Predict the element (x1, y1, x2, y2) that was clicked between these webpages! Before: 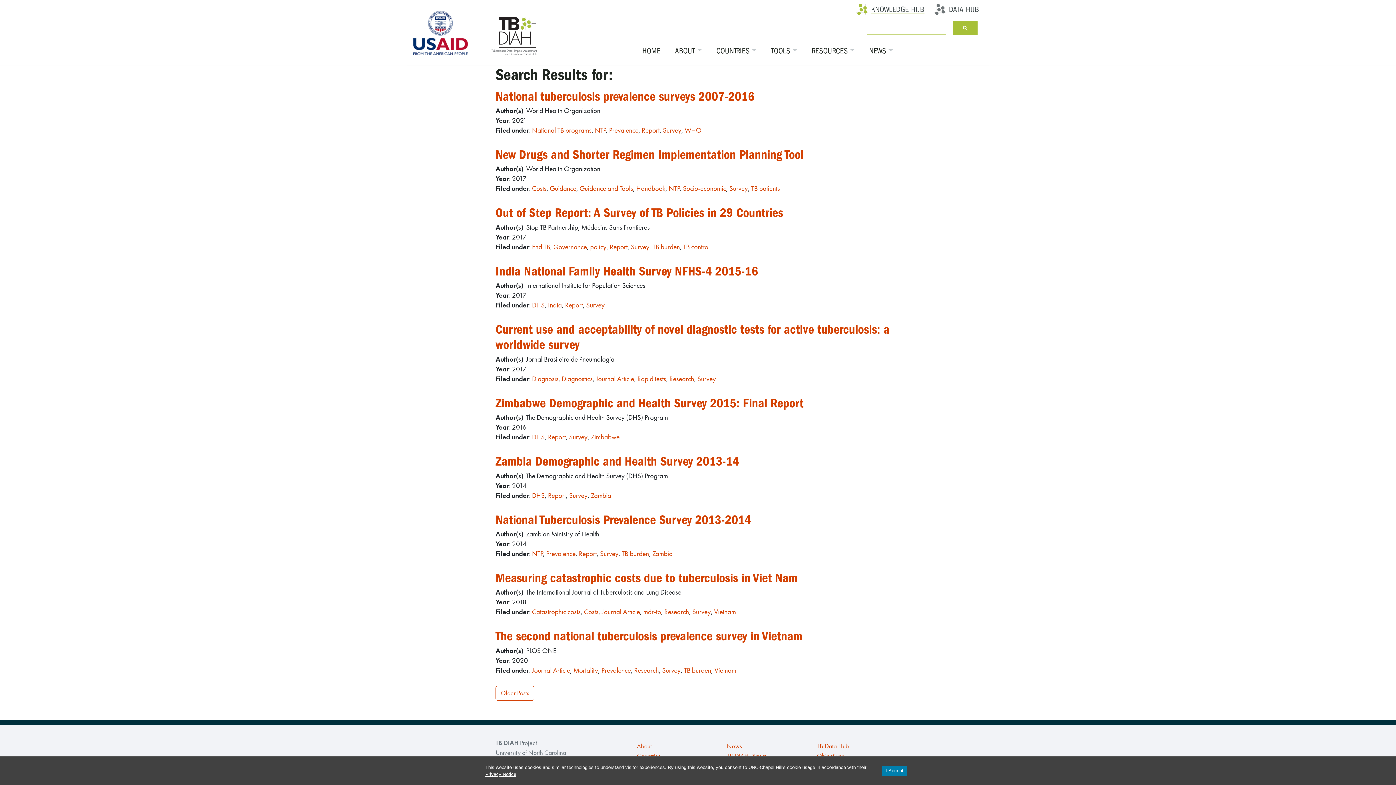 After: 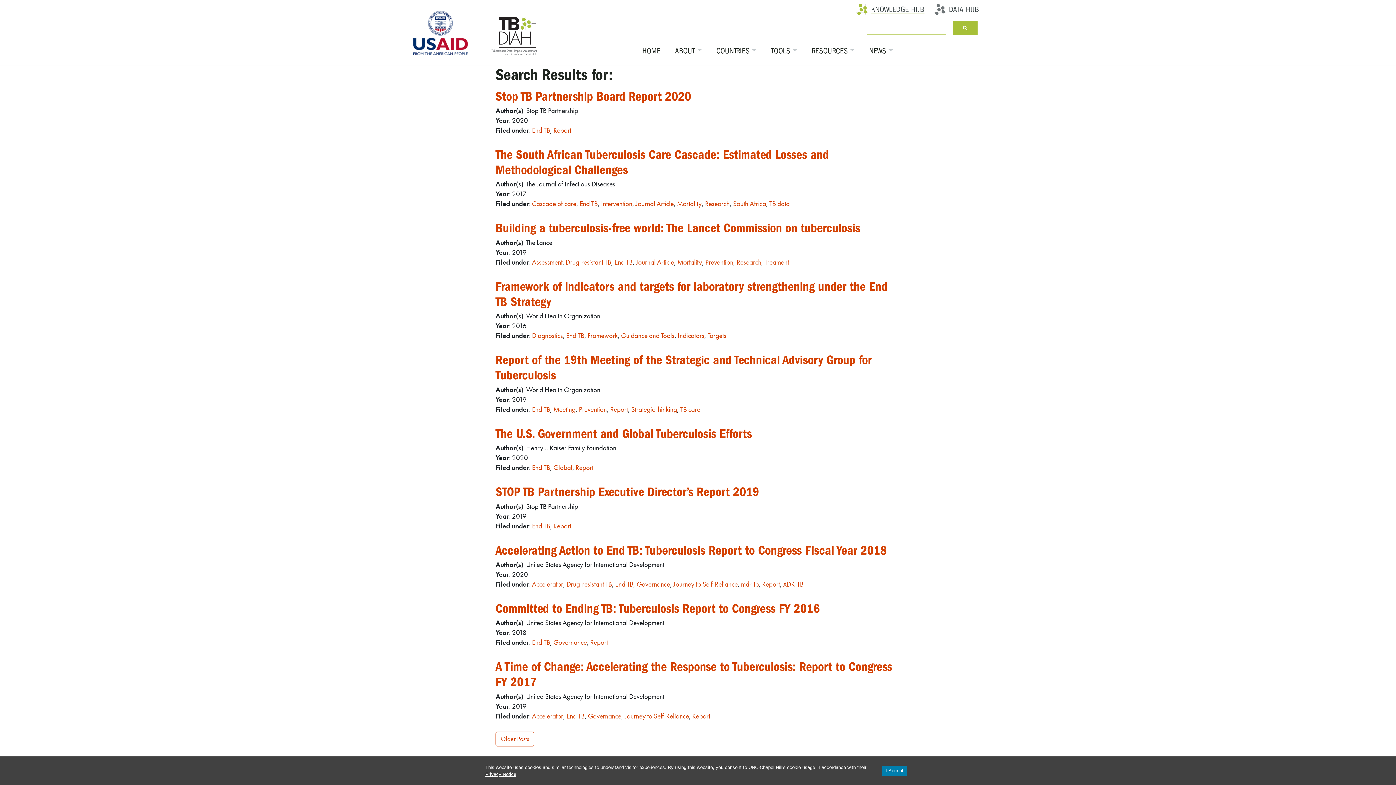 Action: bbox: (532, 242, 550, 251) label: End TB